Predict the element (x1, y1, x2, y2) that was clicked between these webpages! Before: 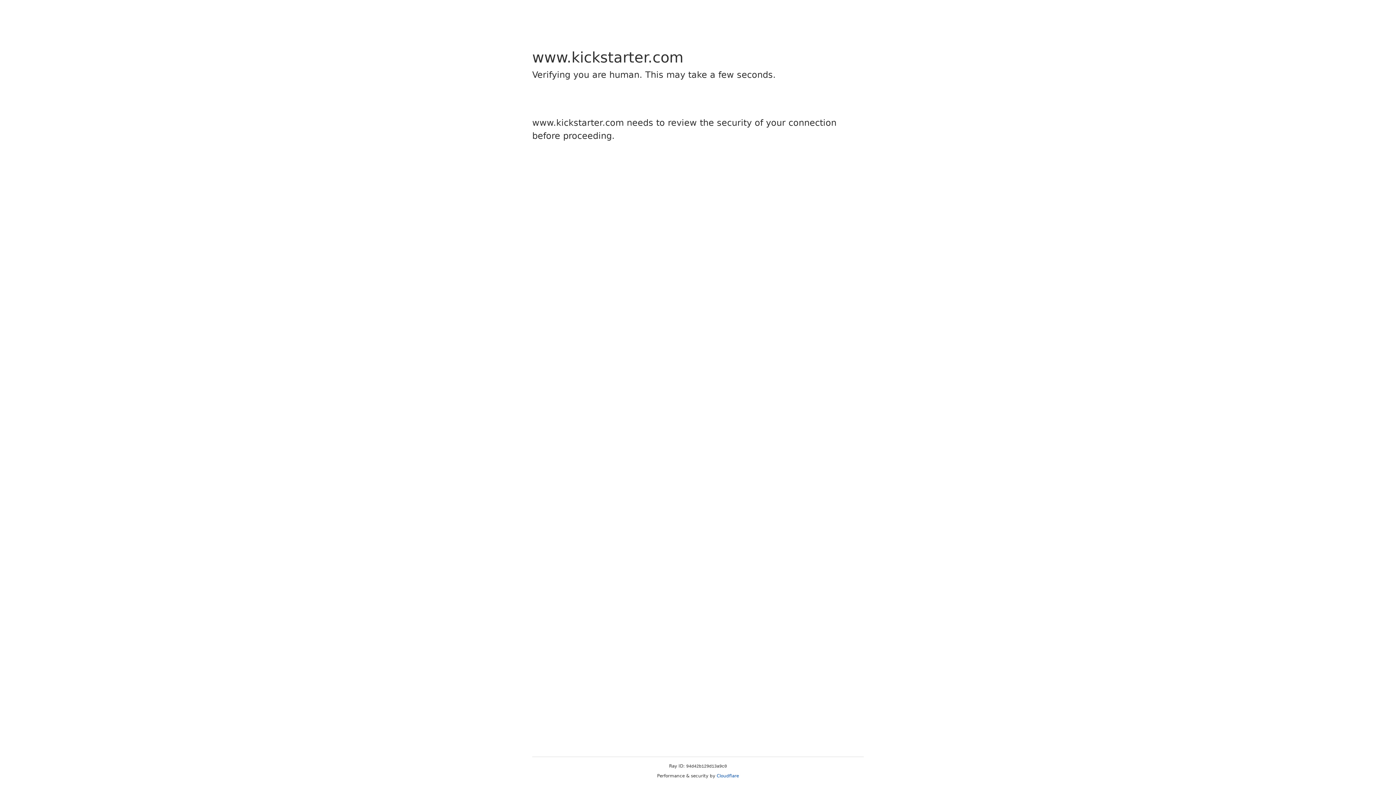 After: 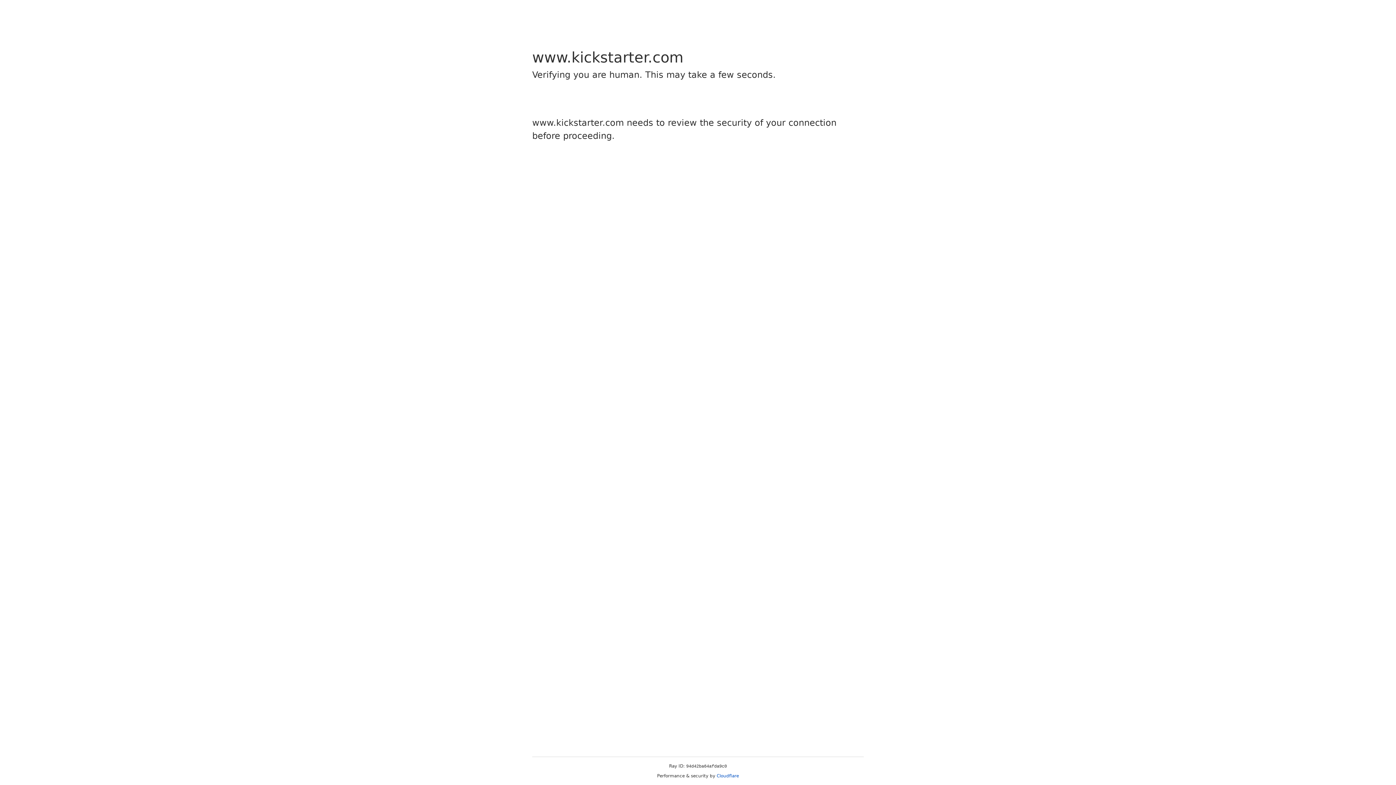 Action: bbox: (716, 773, 739, 778) label: Cloudflare